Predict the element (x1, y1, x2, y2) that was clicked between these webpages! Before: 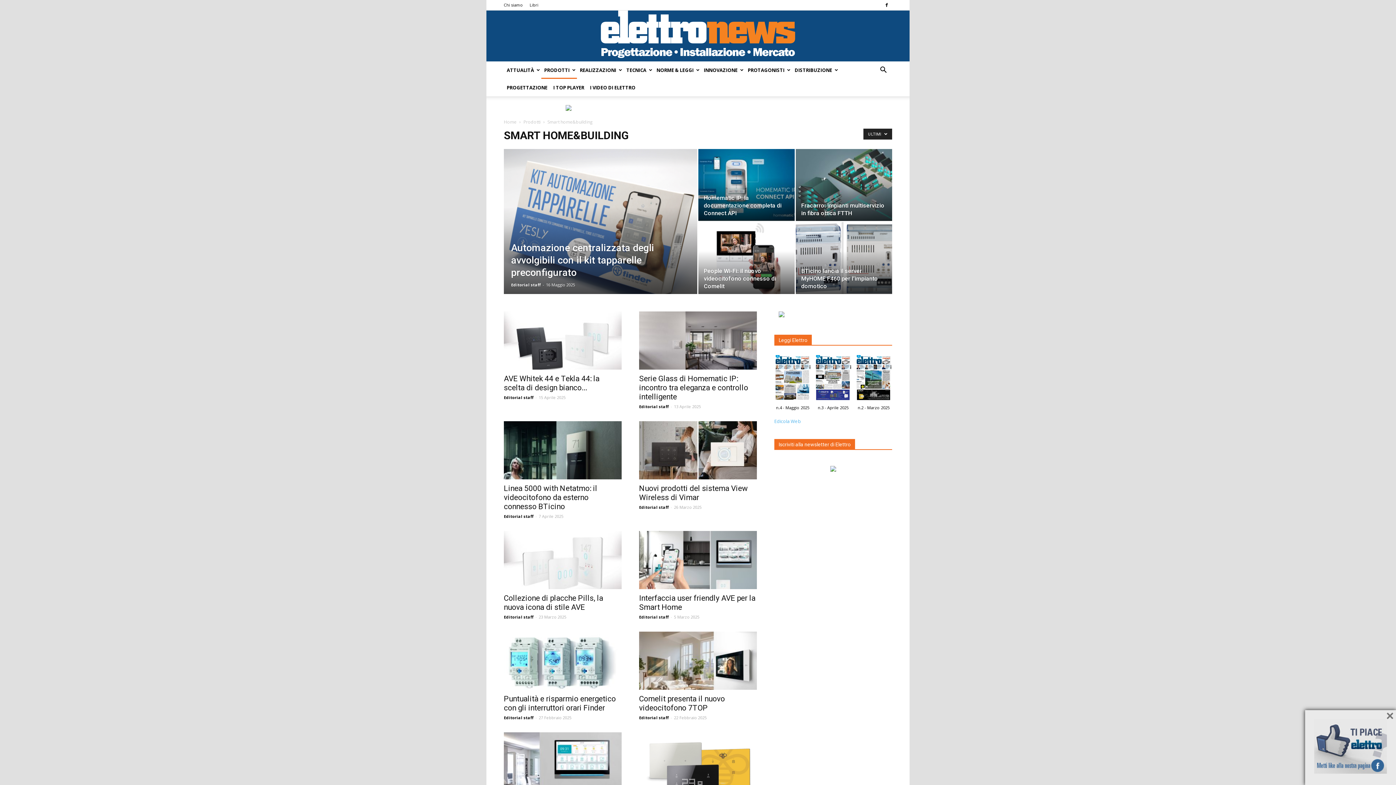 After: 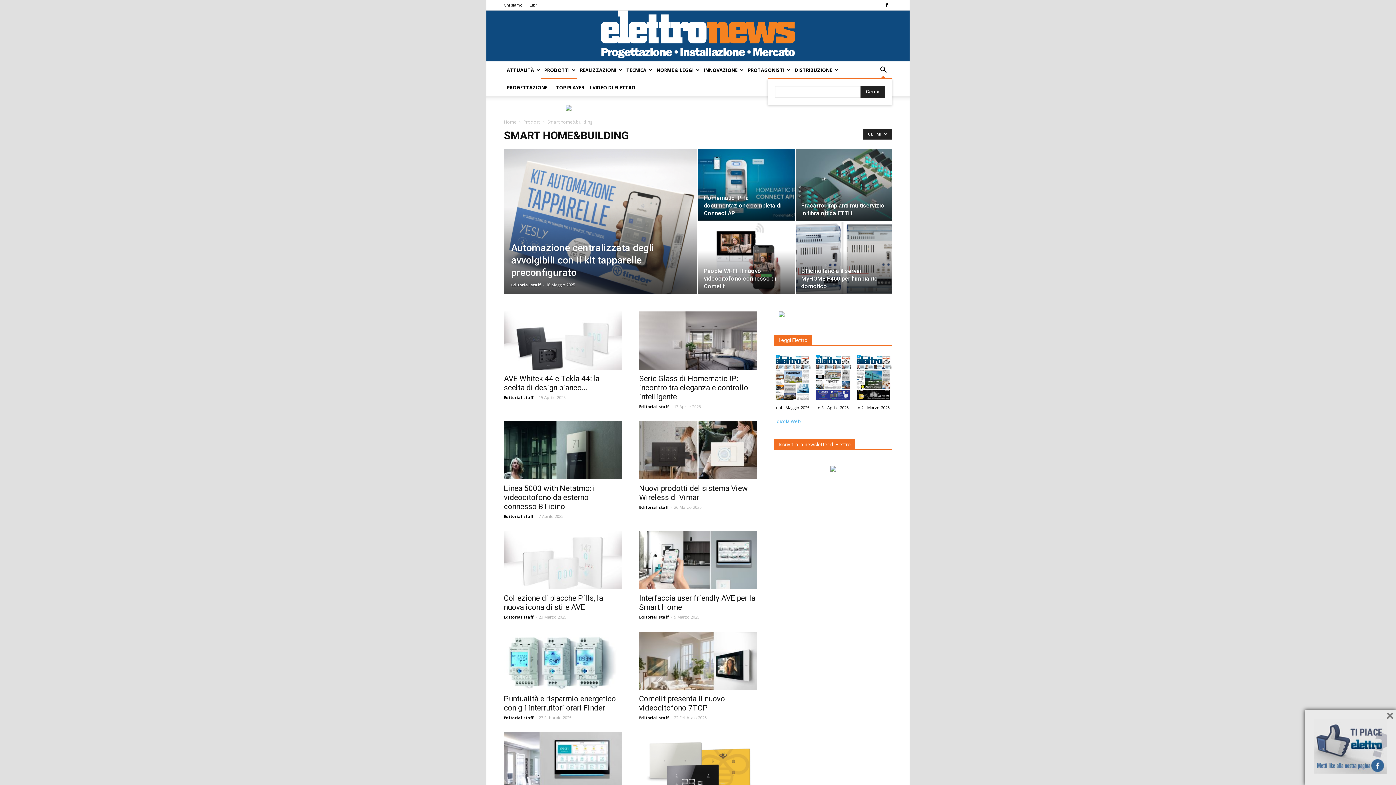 Action: bbox: (874, 67, 892, 74)